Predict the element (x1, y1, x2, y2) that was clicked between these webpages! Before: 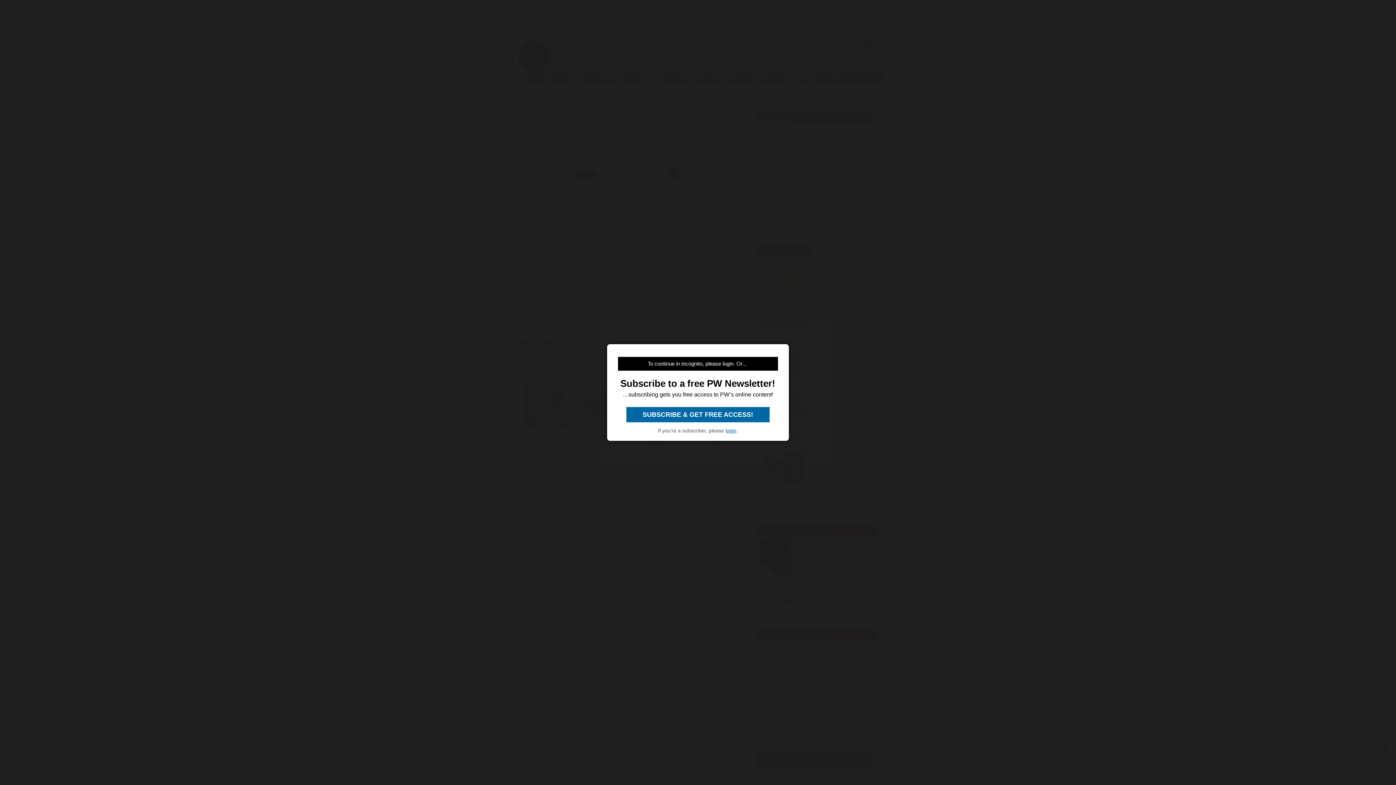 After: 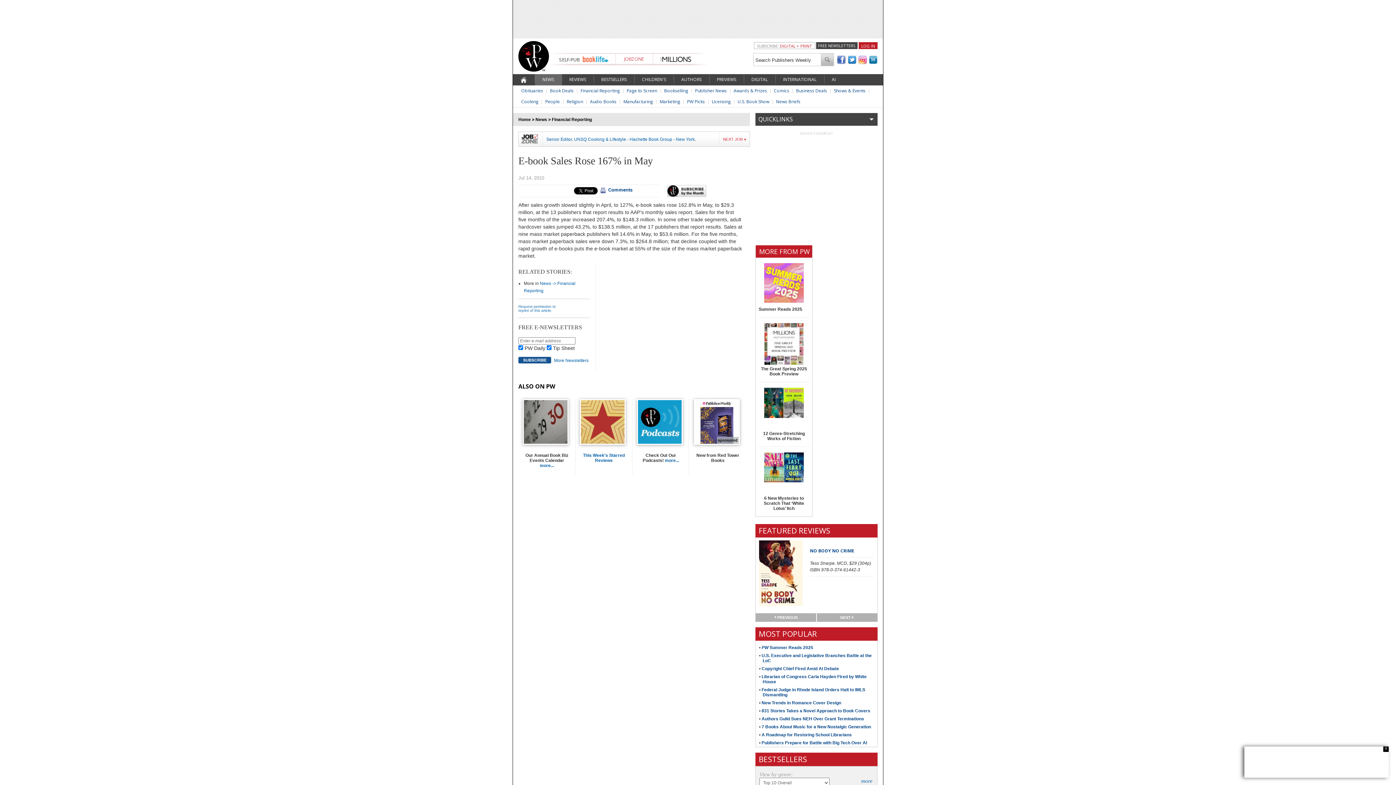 Action: bbox: (725, 428, 736, 433) label: login